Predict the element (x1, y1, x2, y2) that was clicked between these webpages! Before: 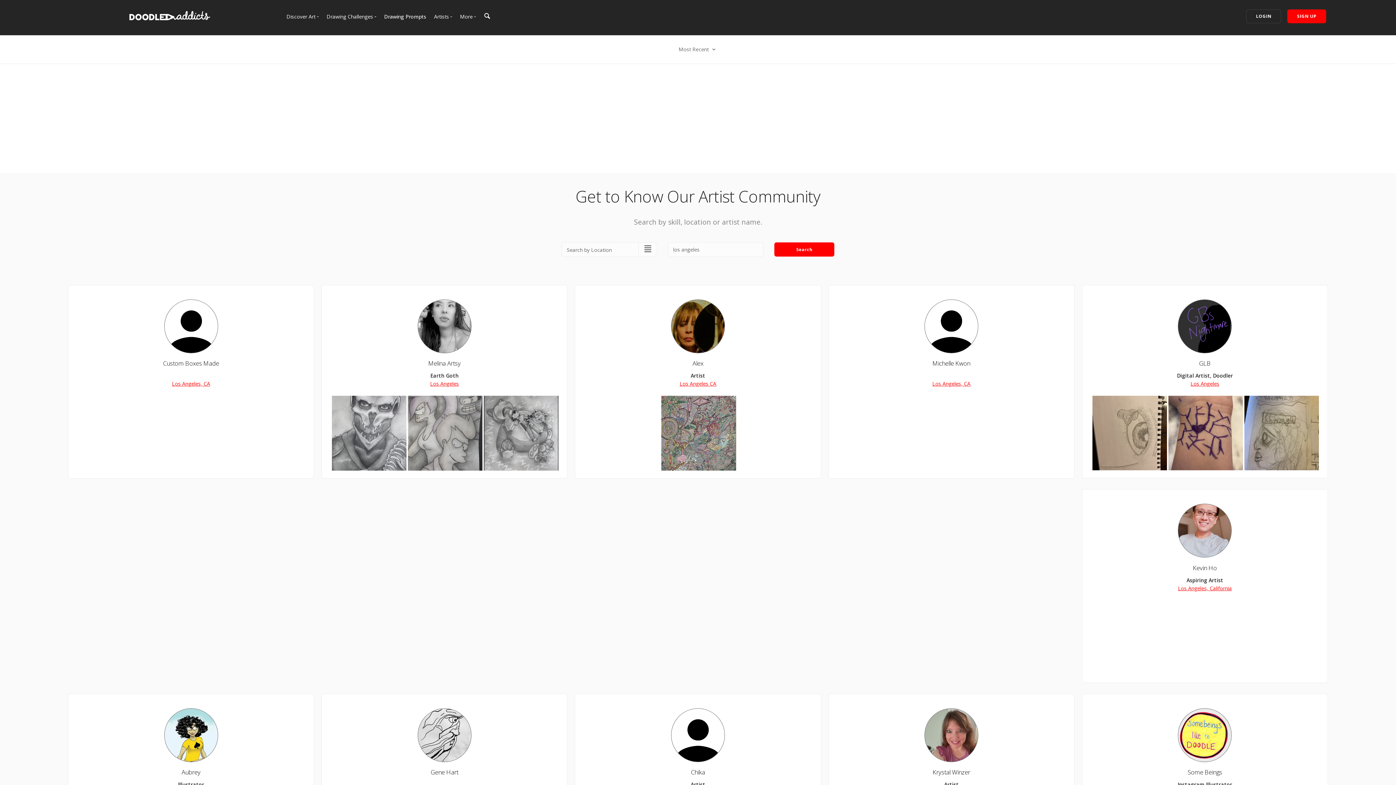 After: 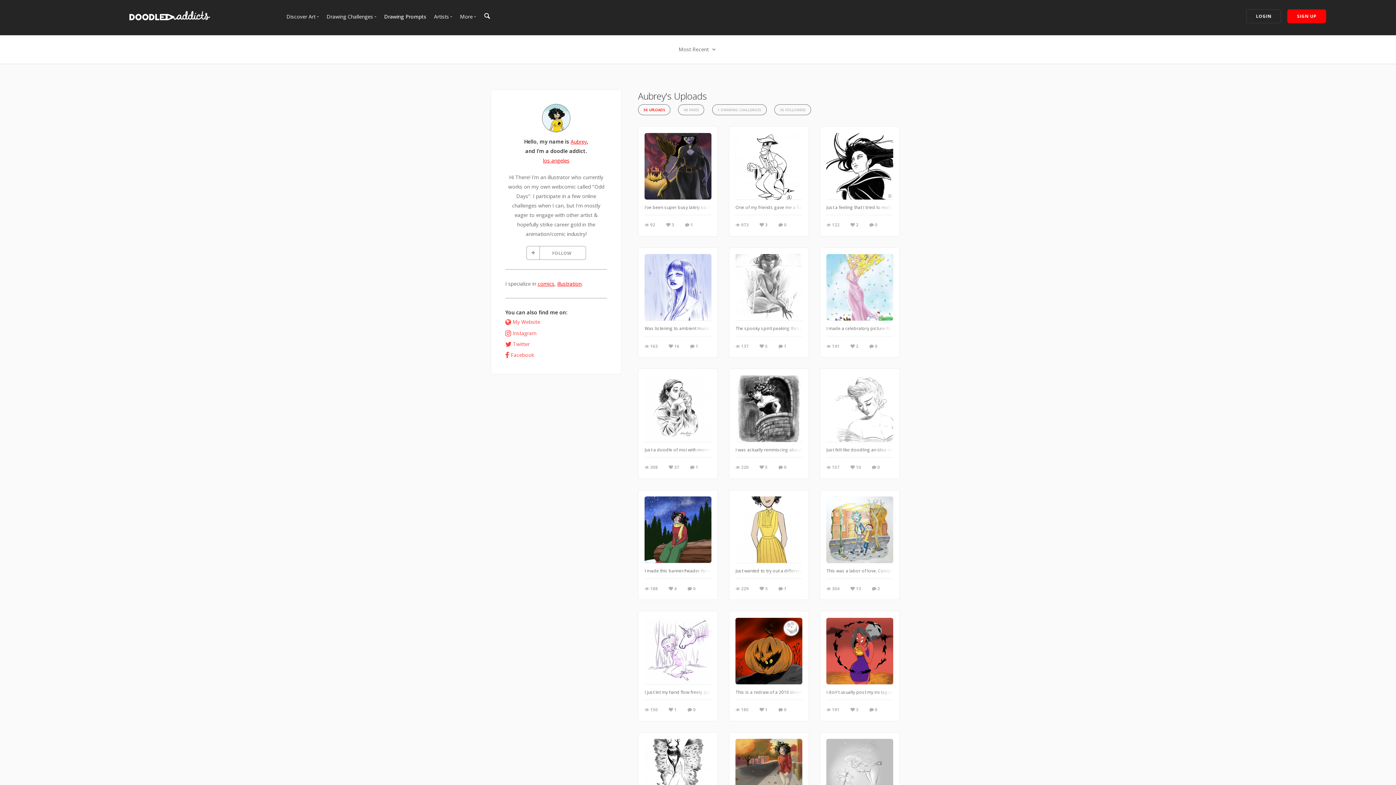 Action: bbox: (154, 729, 229, 736)